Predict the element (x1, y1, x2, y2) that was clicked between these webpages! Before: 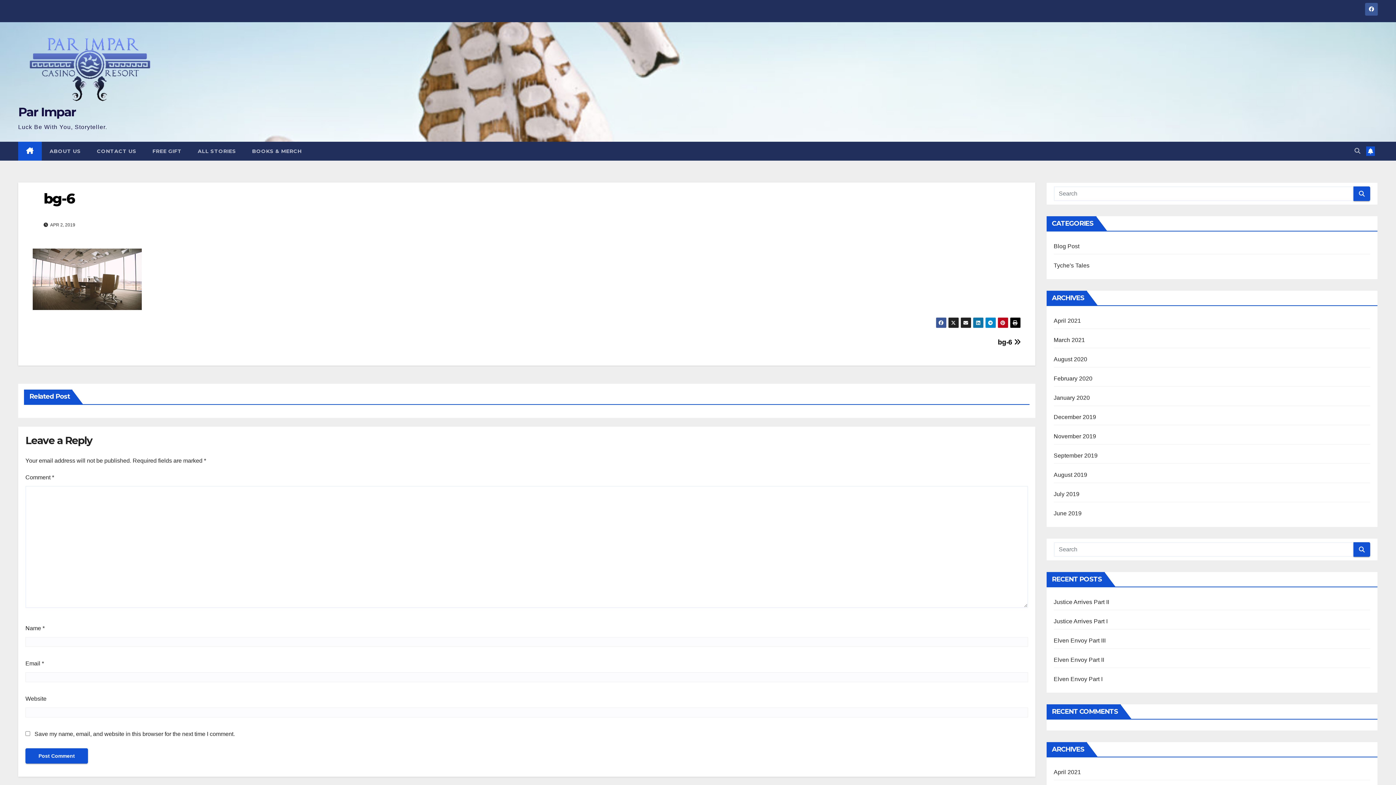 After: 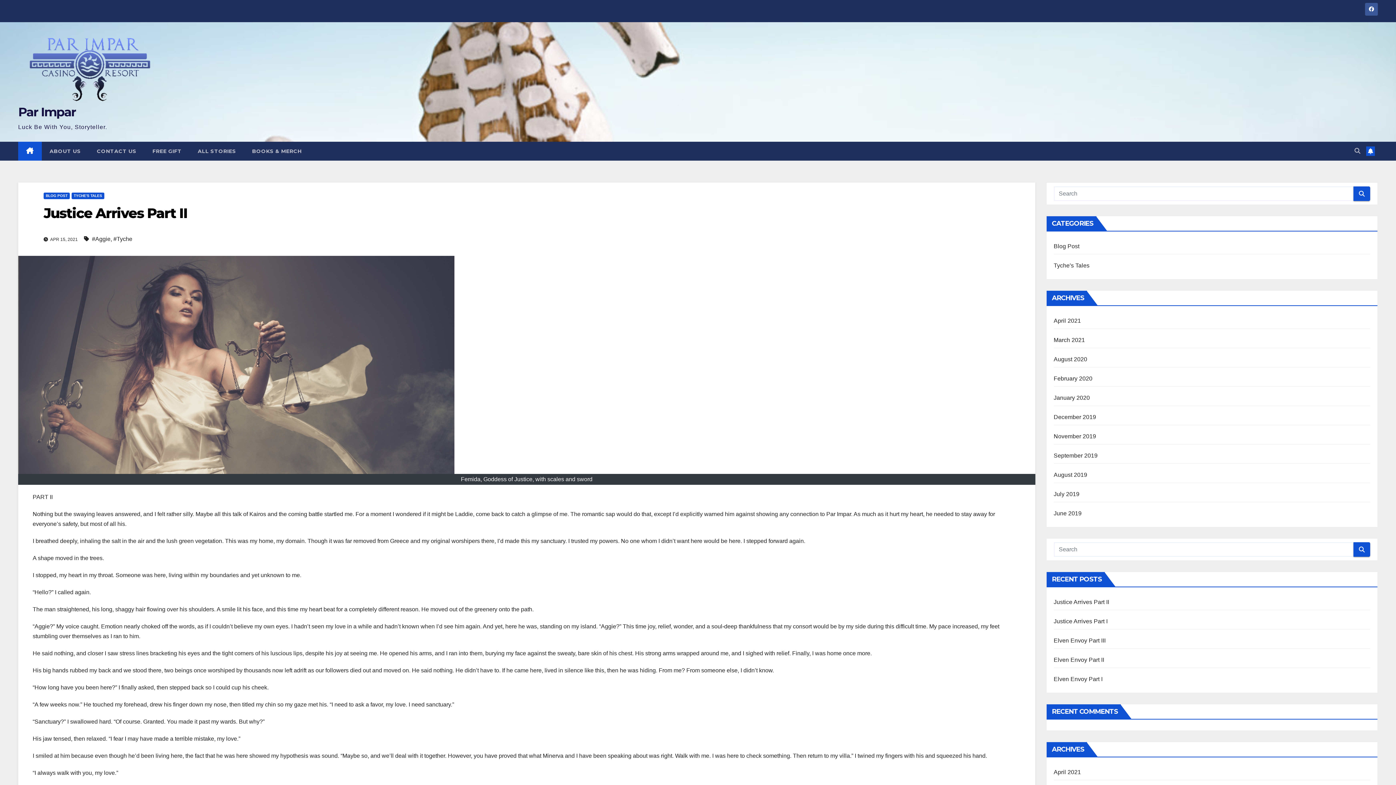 Action: label: Justice Arrives Part II bbox: (1054, 599, 1109, 605)